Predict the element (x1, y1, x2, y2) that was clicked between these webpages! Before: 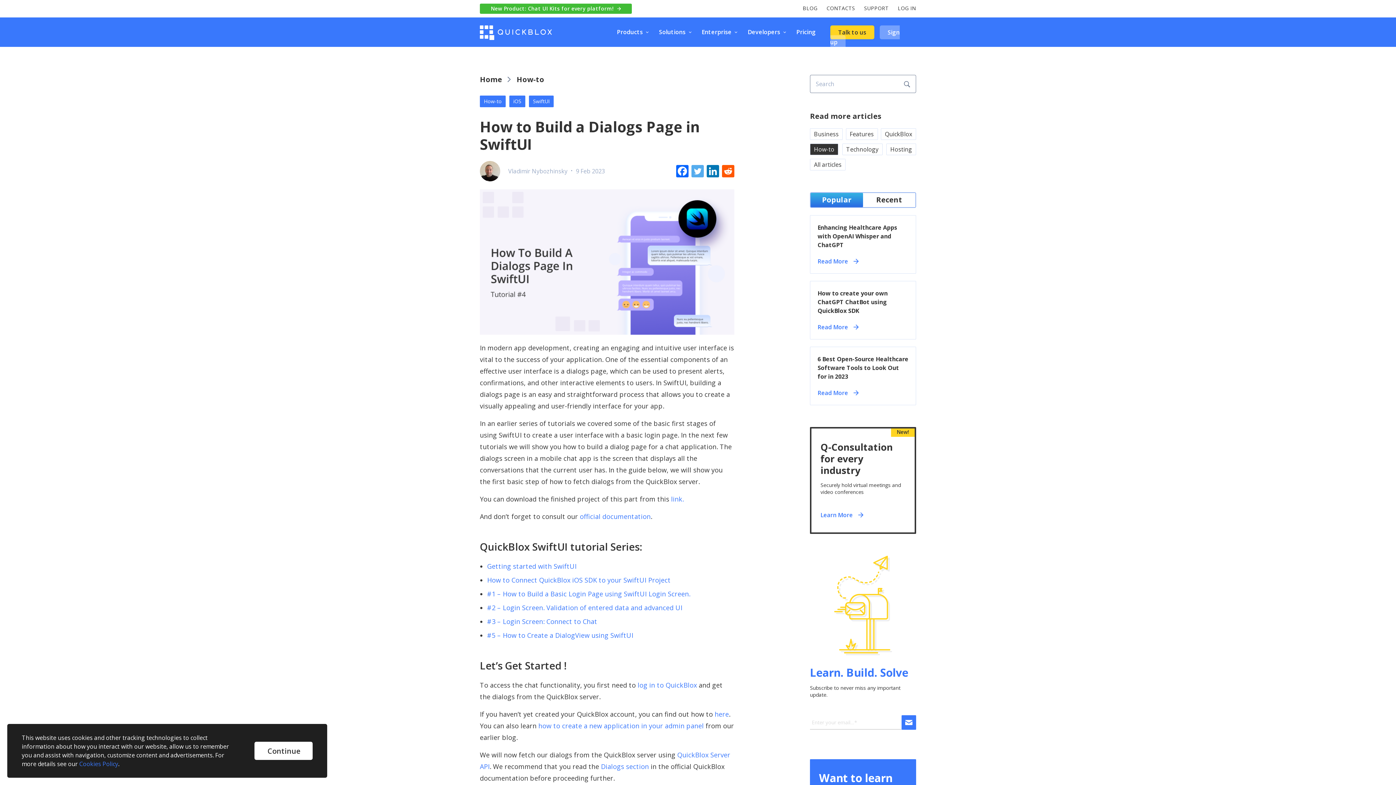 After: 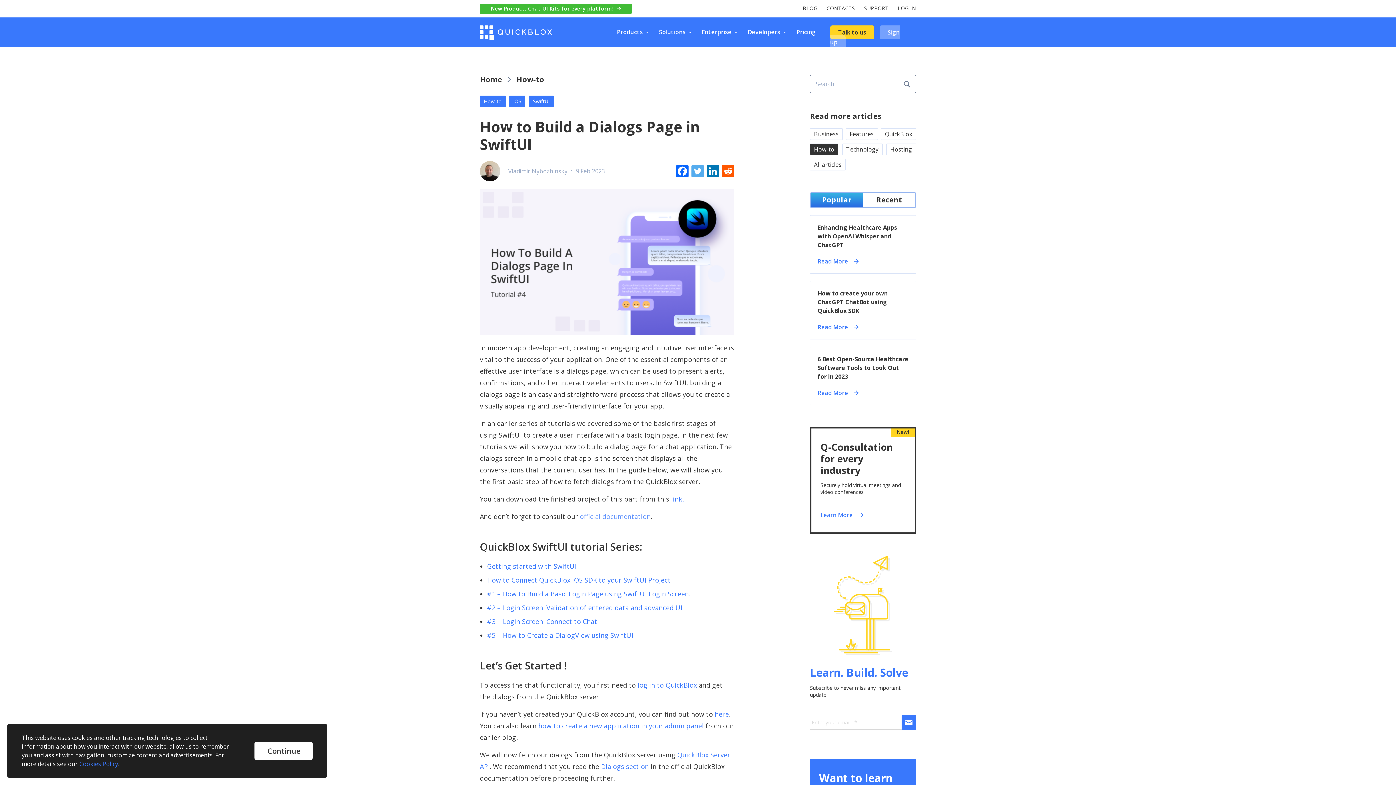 Action: label: official documentation bbox: (580, 512, 650, 521)